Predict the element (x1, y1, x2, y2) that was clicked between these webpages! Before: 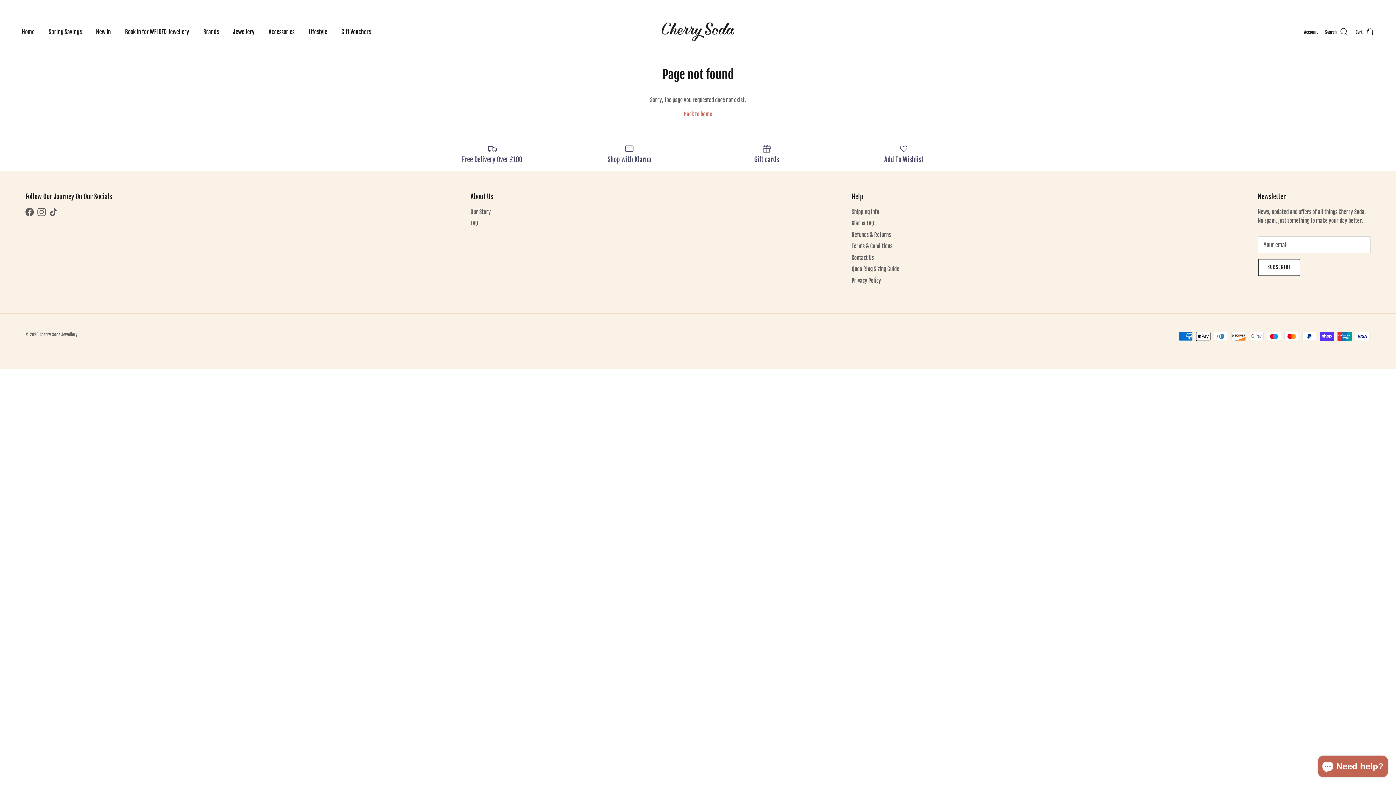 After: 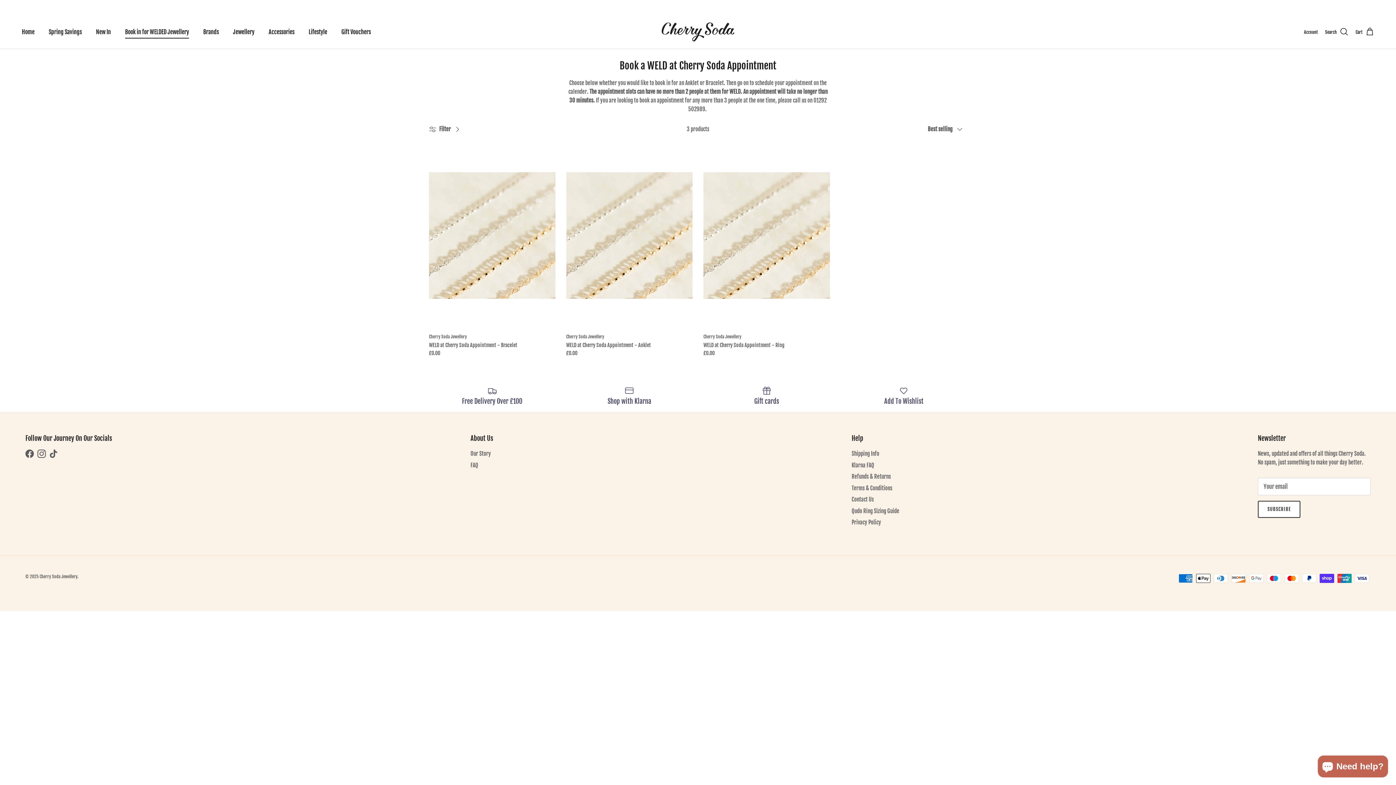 Action: bbox: (118, 19, 195, 44) label: Book in for WELDED Jewellery